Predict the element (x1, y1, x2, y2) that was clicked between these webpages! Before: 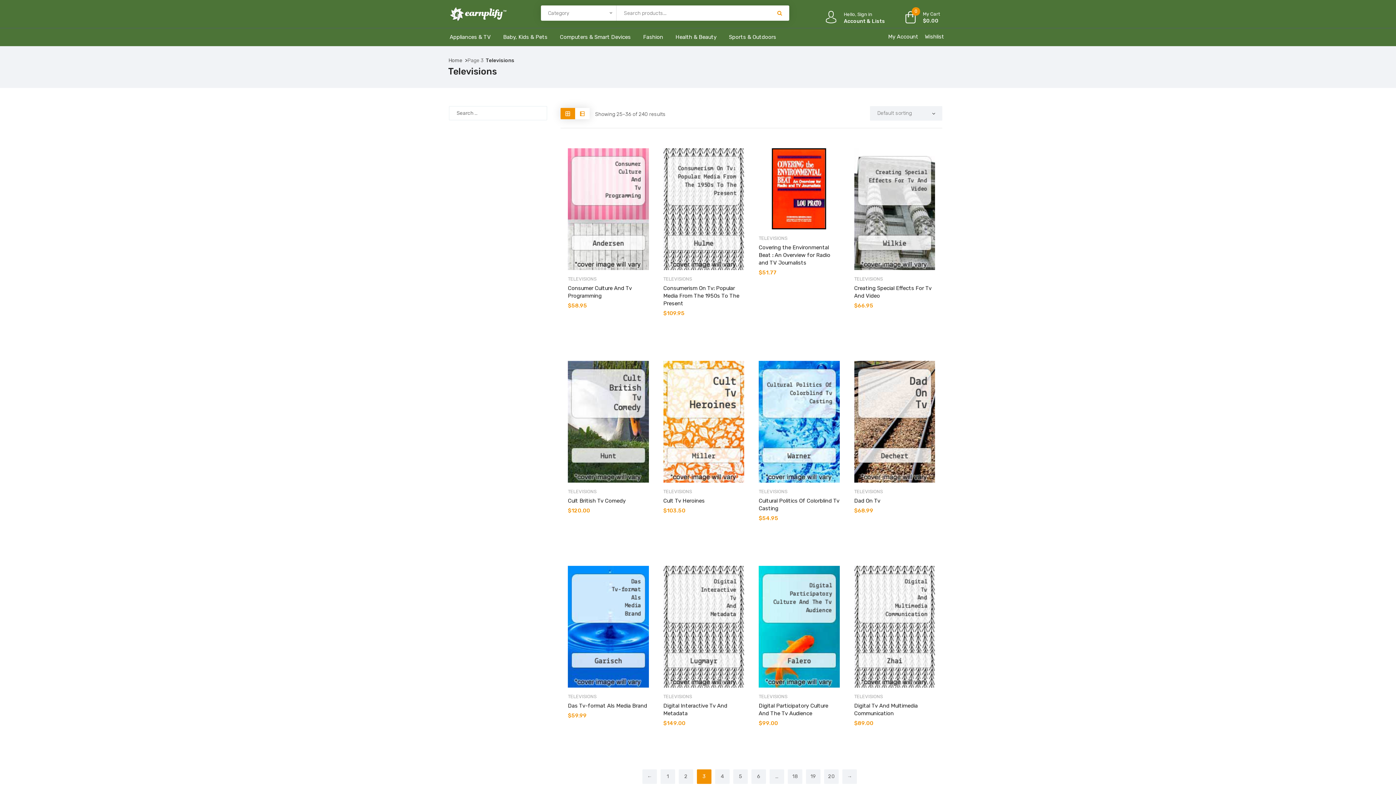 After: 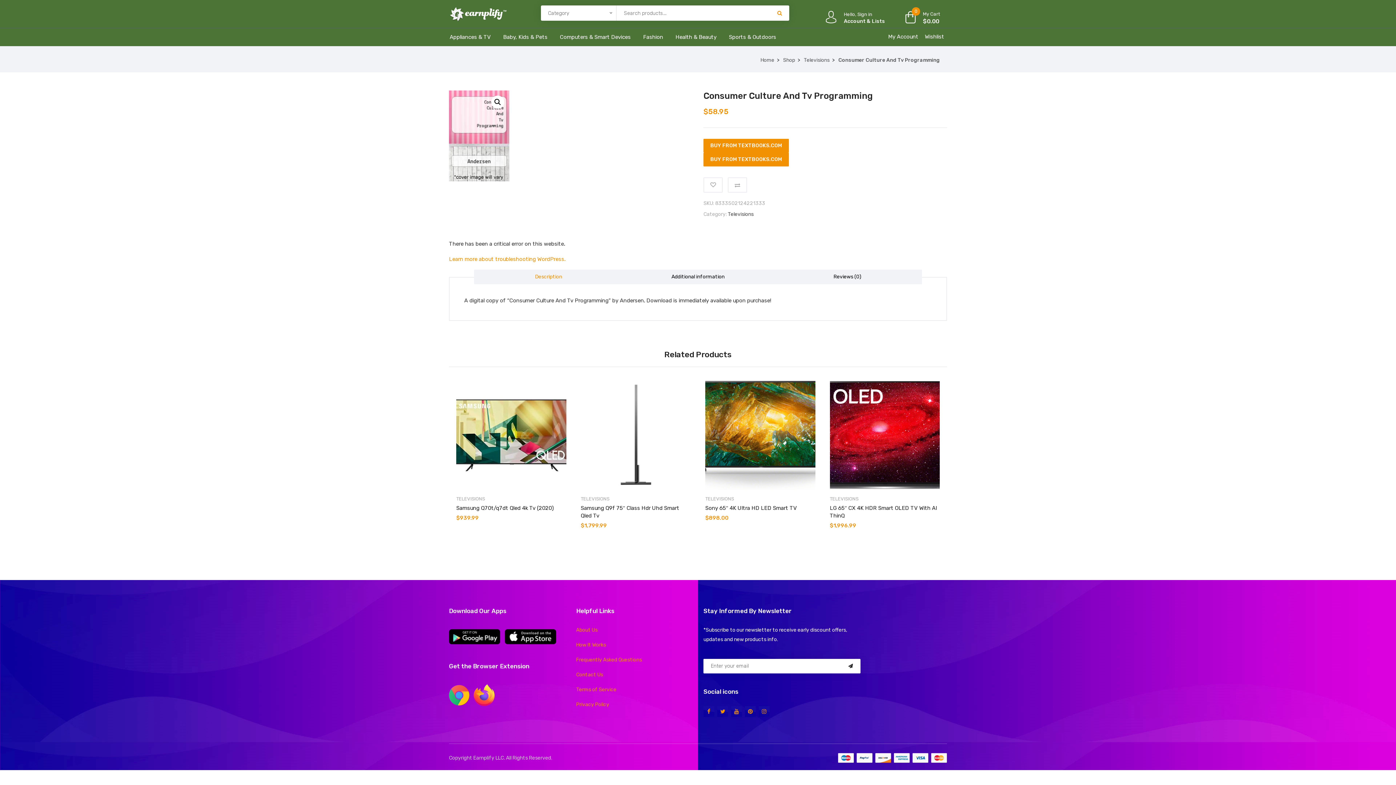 Action: bbox: (568, 148, 648, 270)